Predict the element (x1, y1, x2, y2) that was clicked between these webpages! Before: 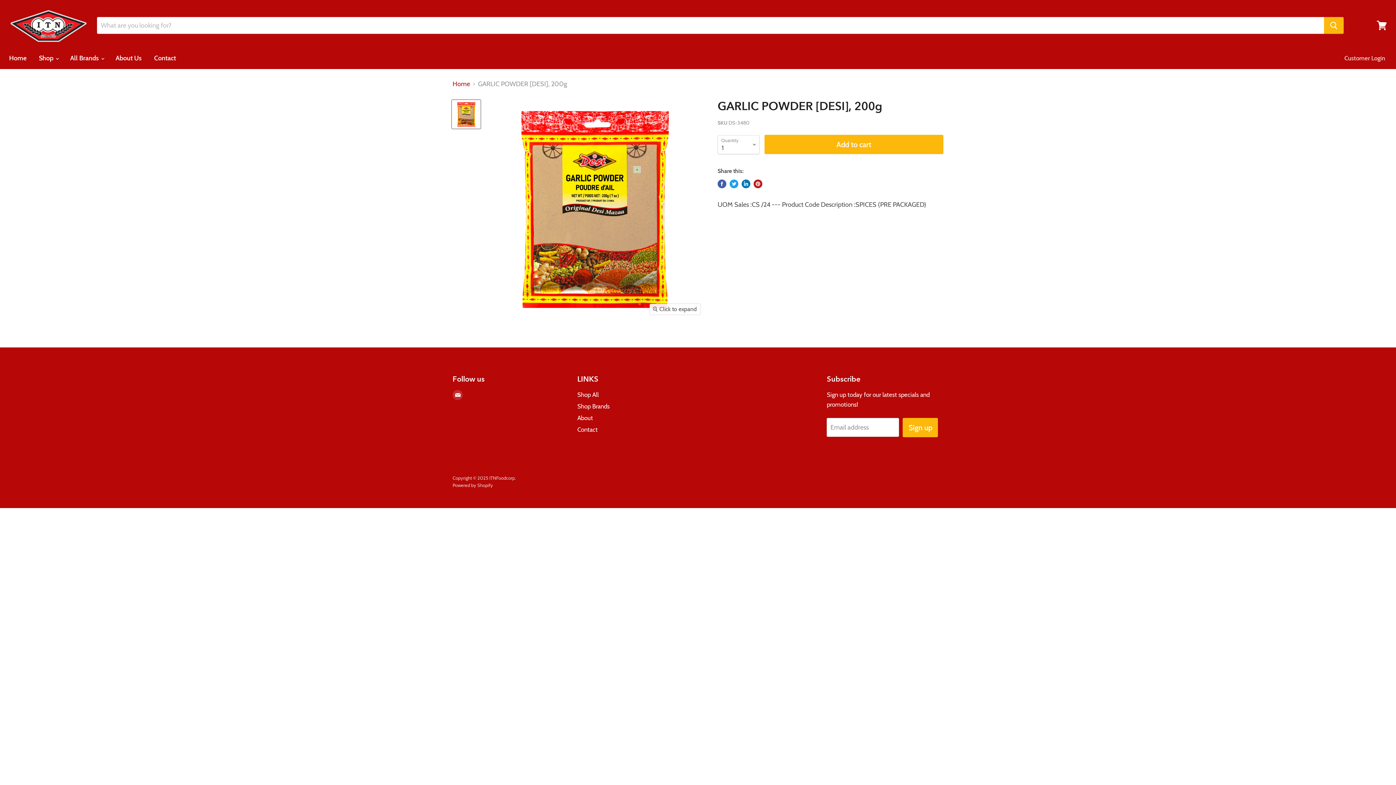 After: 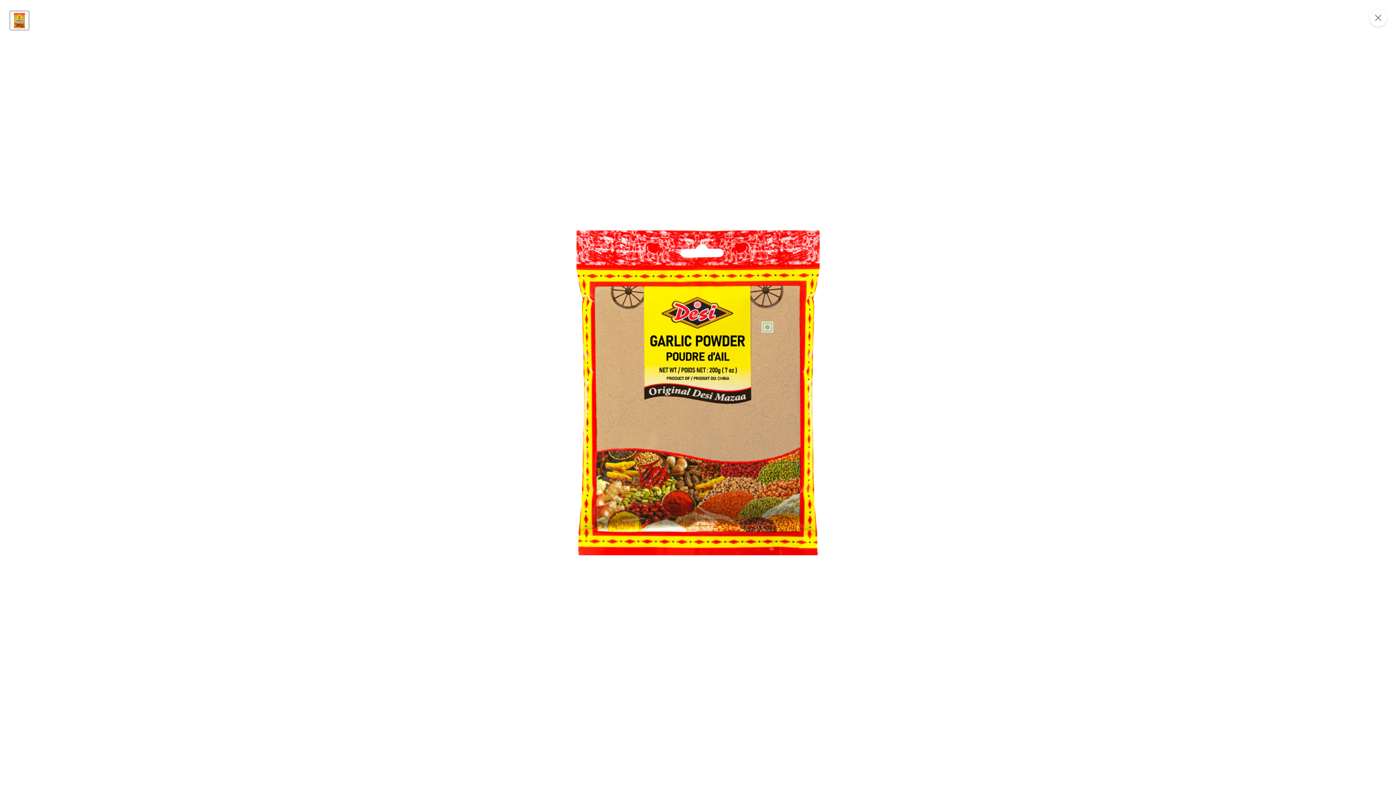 Action: bbox: (649, 303, 700, 314) label: Click to expand